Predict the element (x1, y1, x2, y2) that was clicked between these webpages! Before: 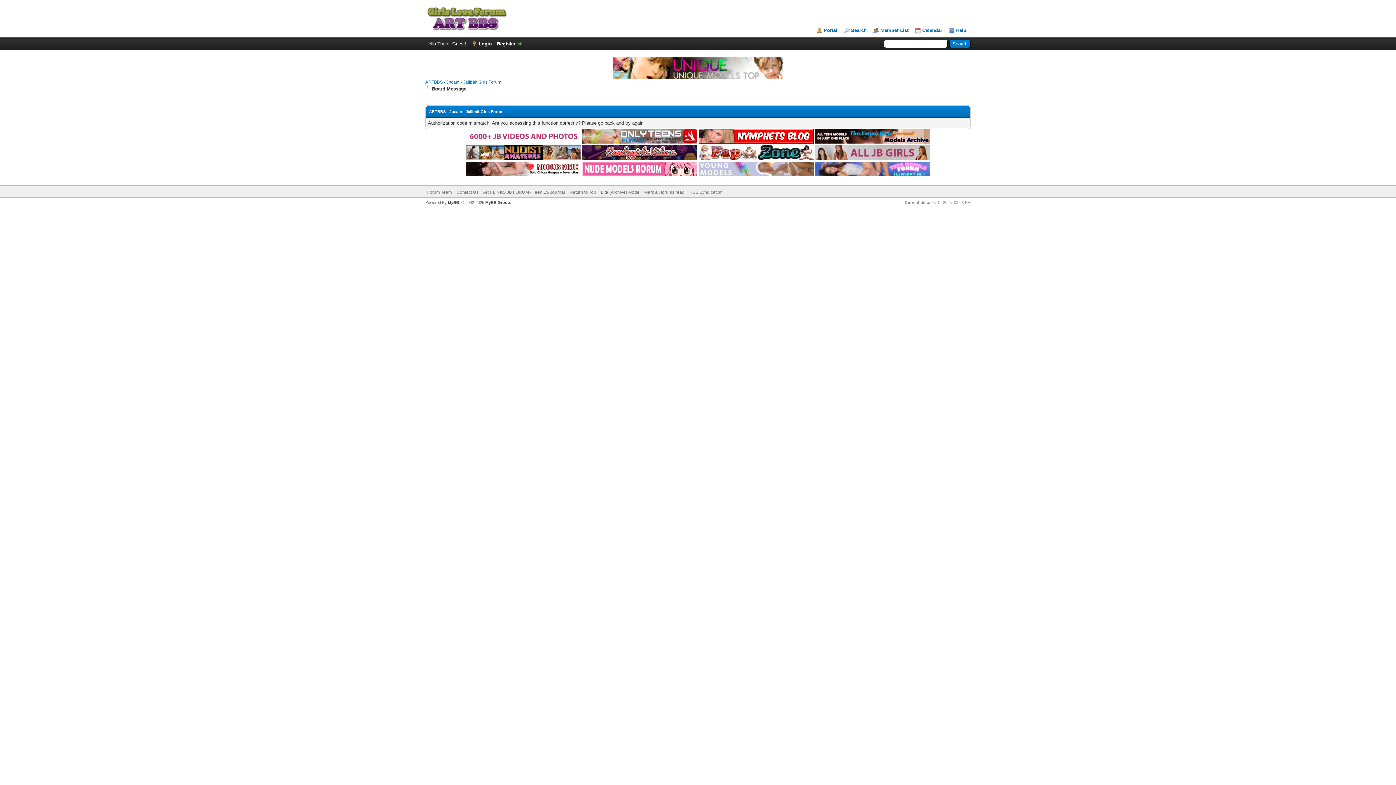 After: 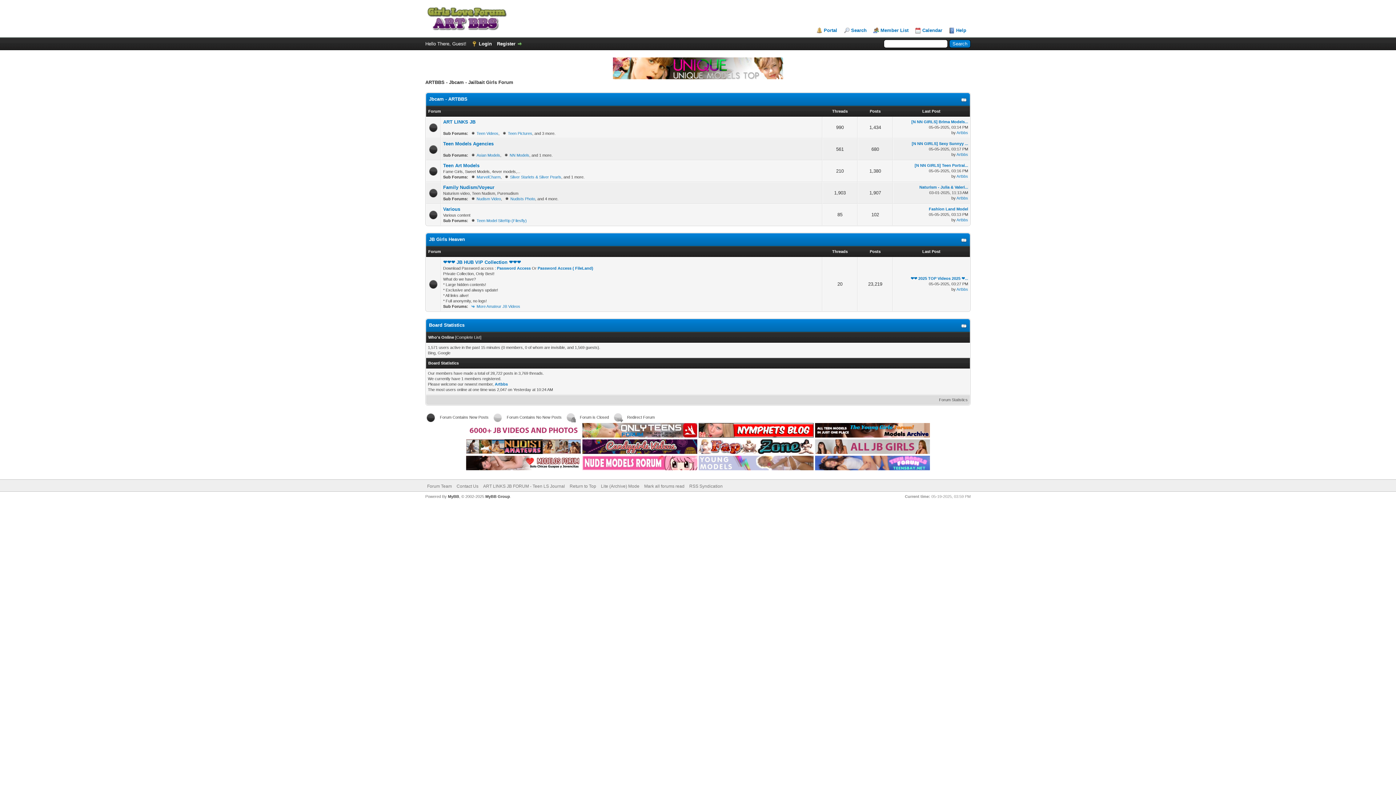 Action: bbox: (425, 26, 506, 32)